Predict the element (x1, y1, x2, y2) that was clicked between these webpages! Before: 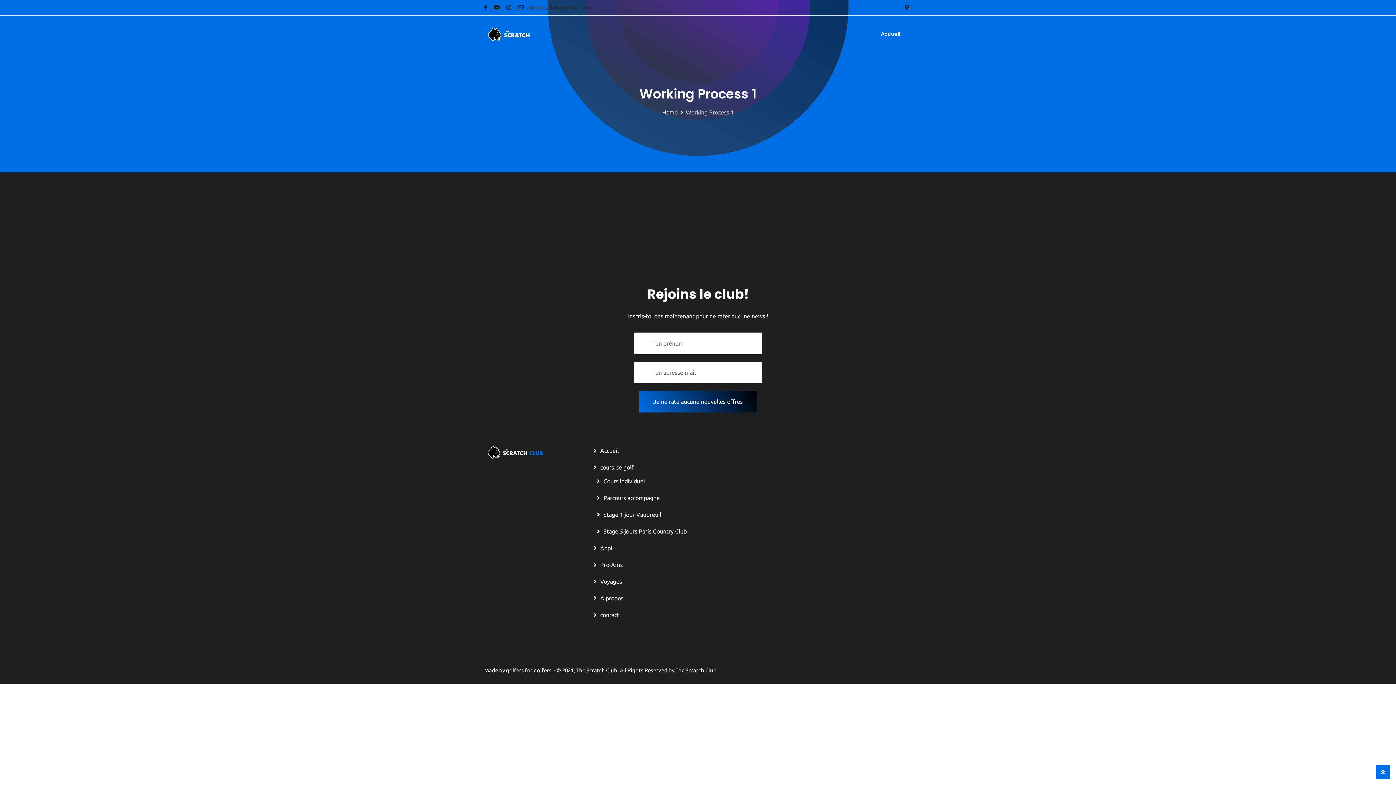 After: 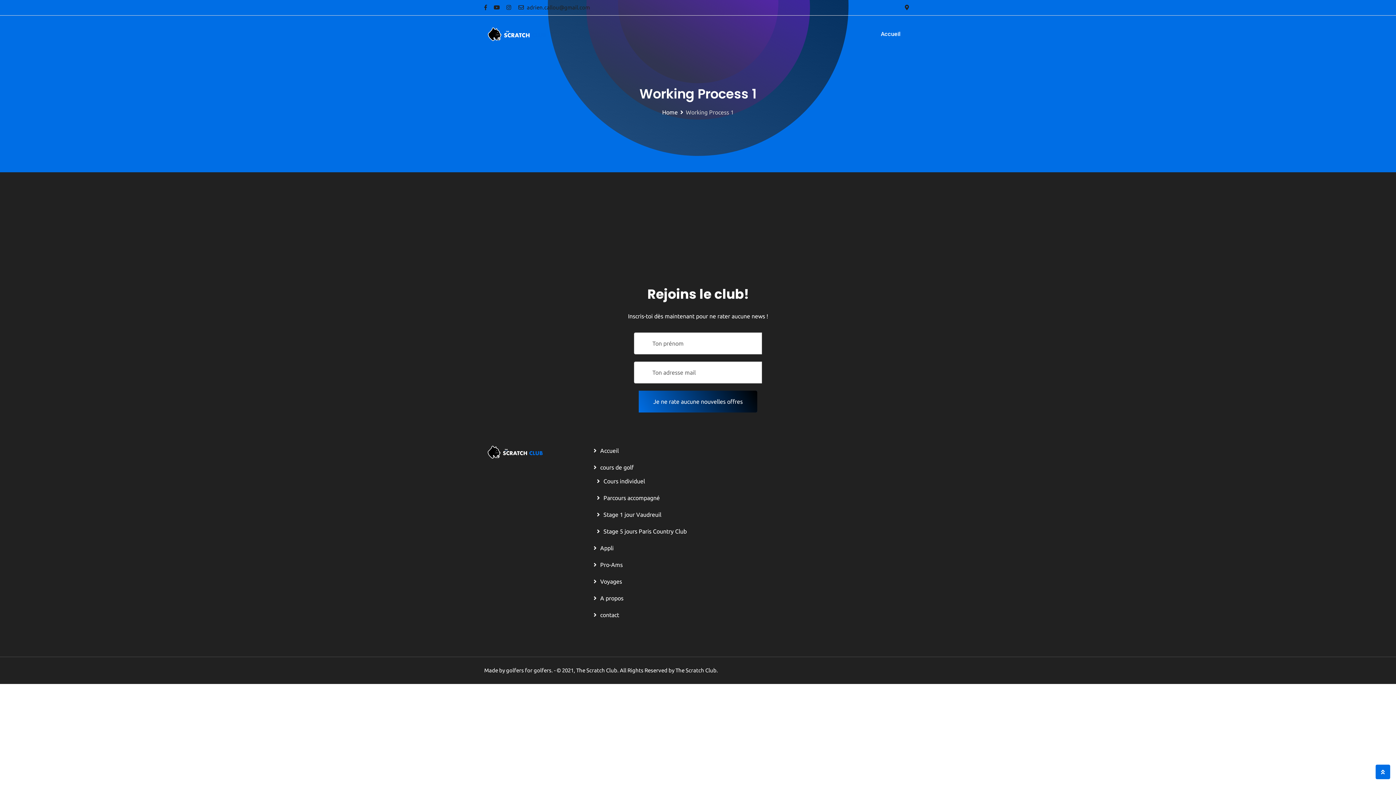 Action: label: adrien.callou@gmail.com bbox: (526, 4, 590, 10)